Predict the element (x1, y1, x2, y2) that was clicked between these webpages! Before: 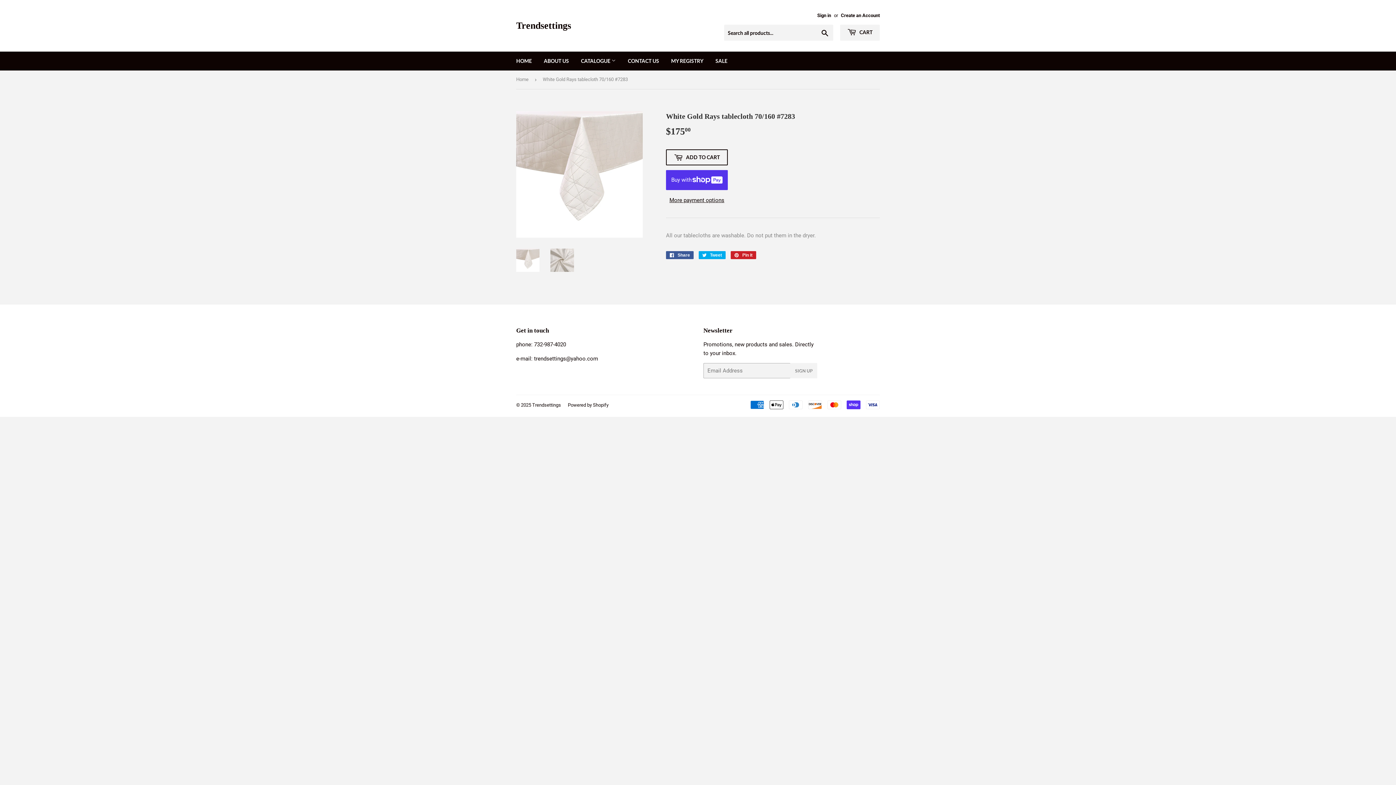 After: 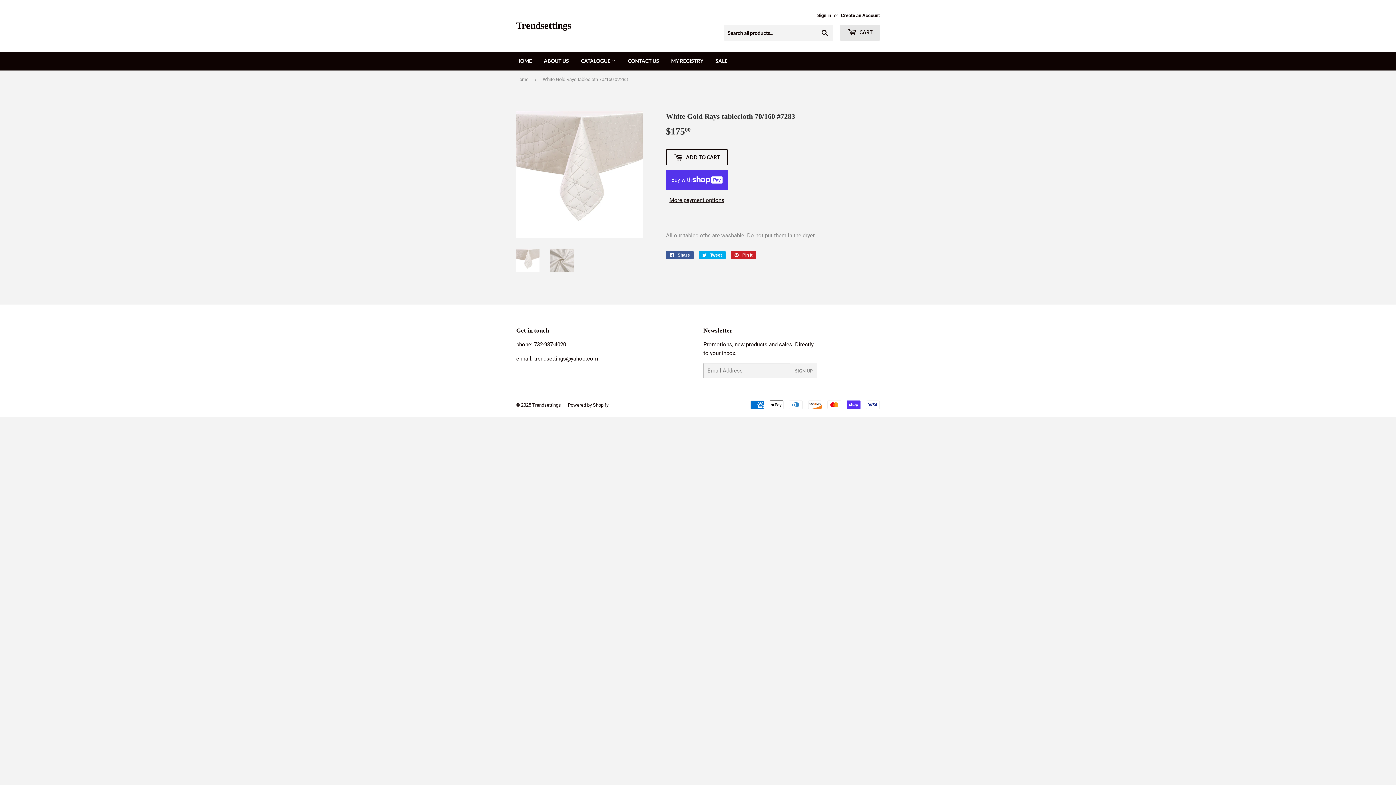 Action: bbox: (840, 24, 880, 40) label:  CART